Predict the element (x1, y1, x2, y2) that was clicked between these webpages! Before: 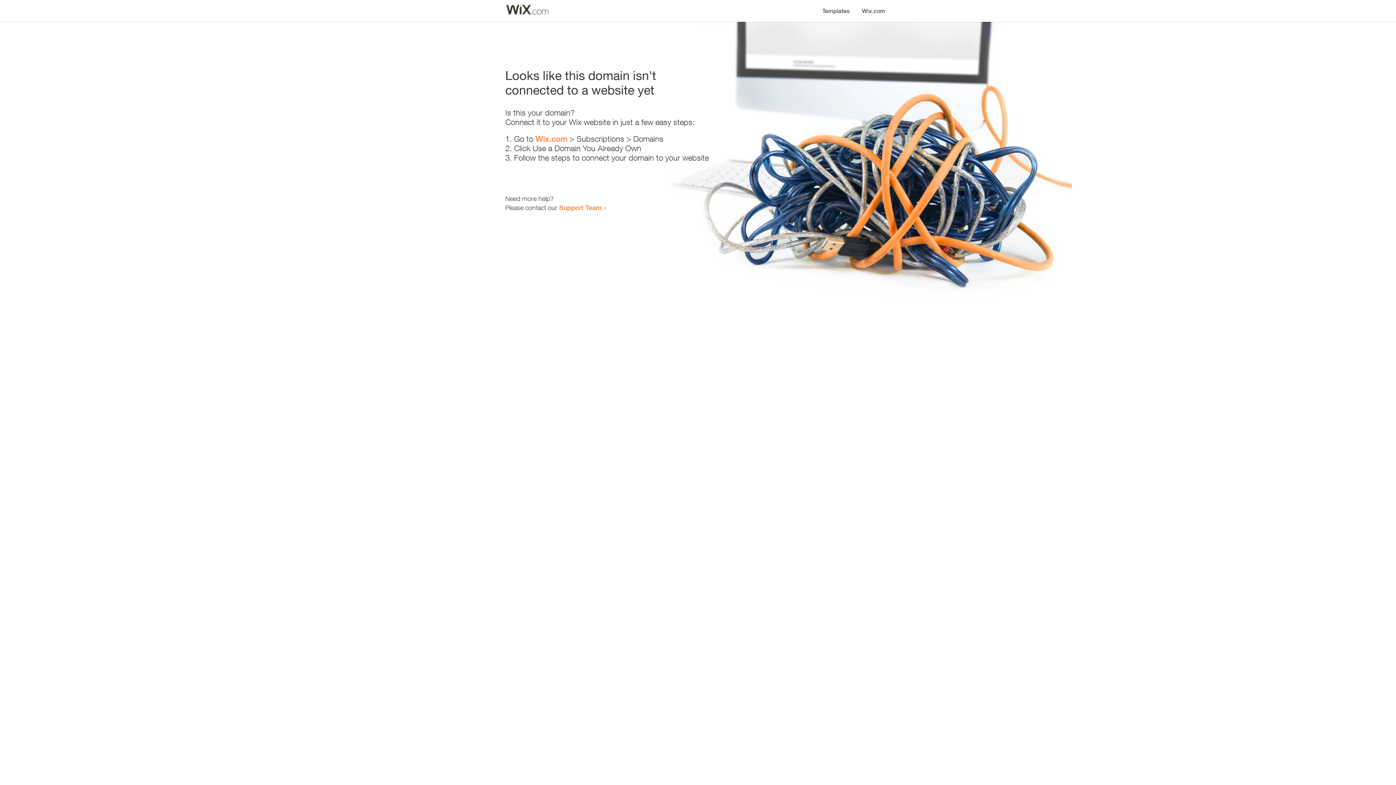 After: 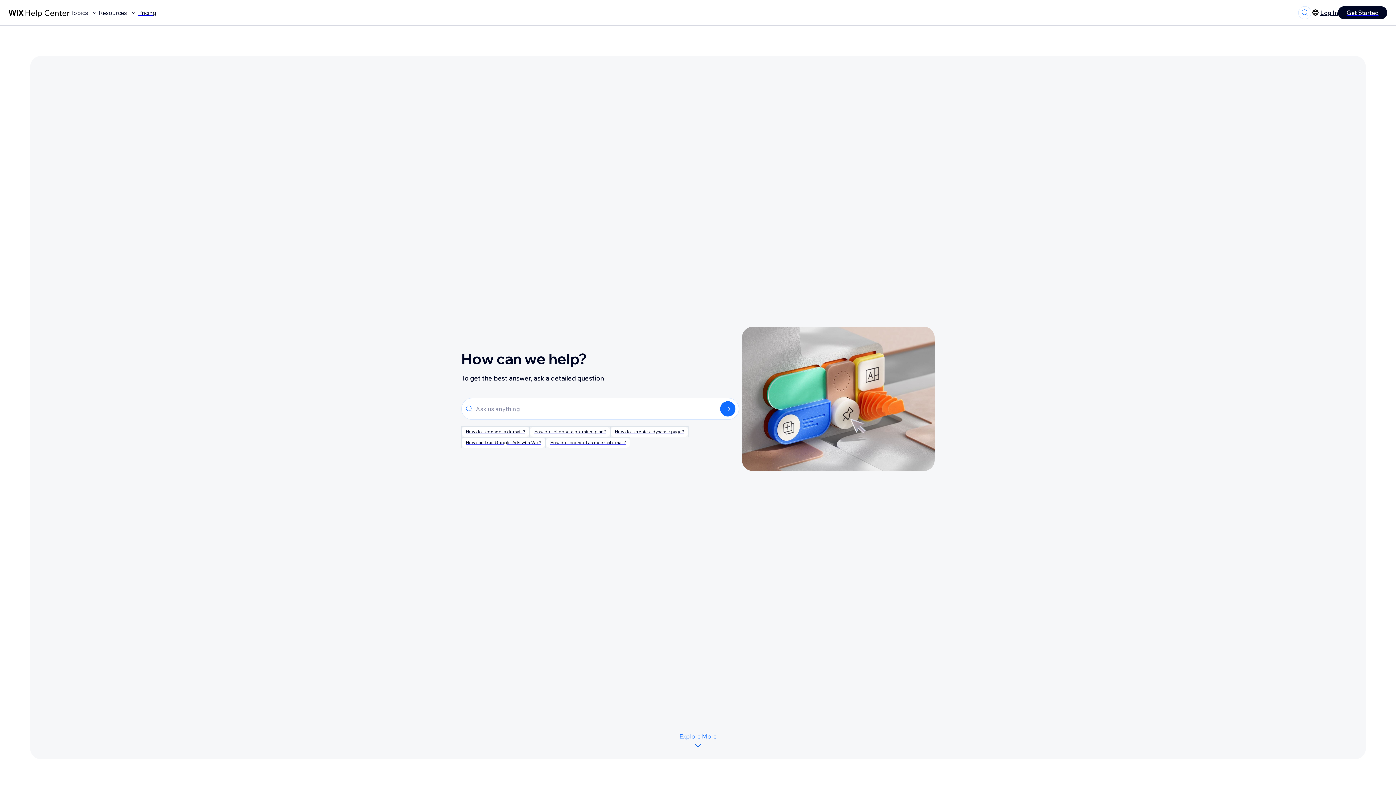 Action: label: Support Team bbox: (559, 203, 601, 211)